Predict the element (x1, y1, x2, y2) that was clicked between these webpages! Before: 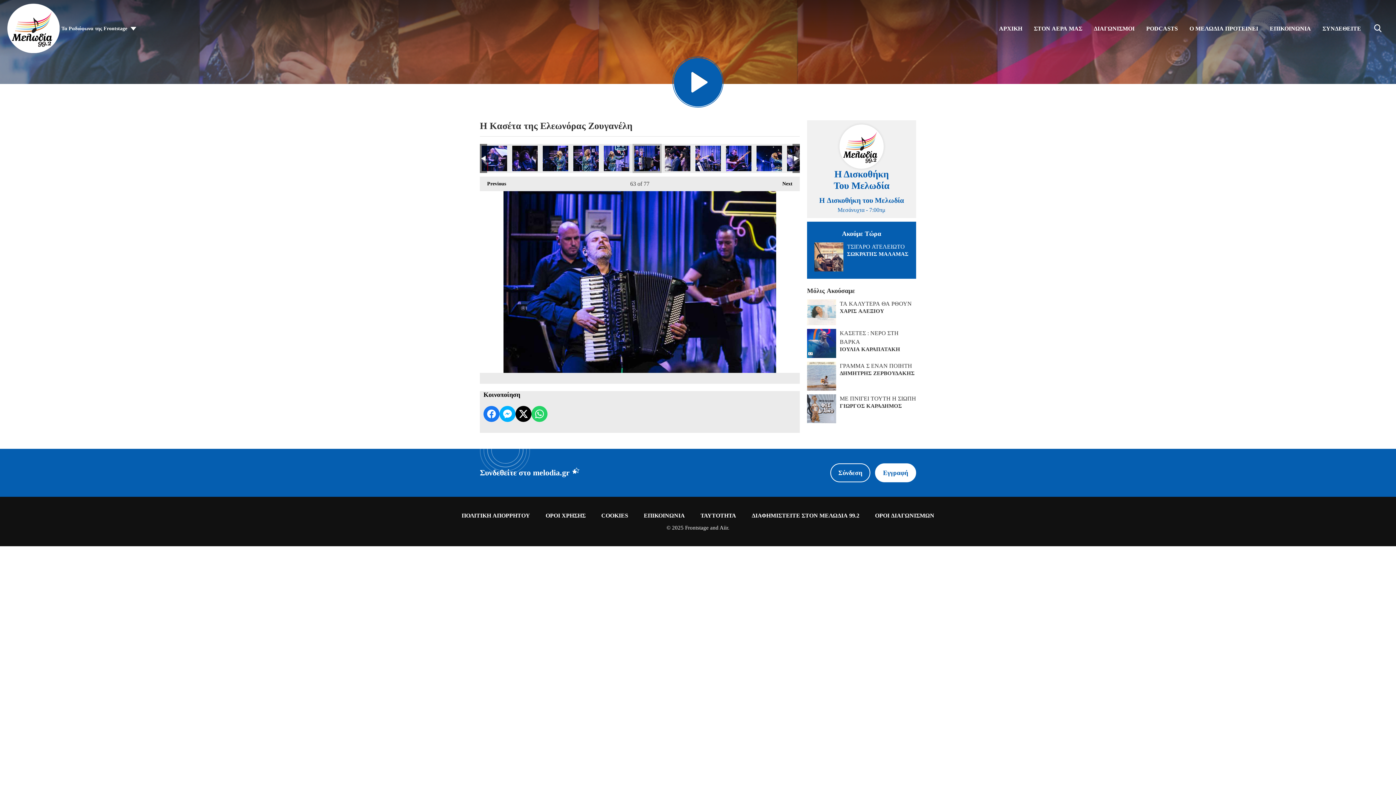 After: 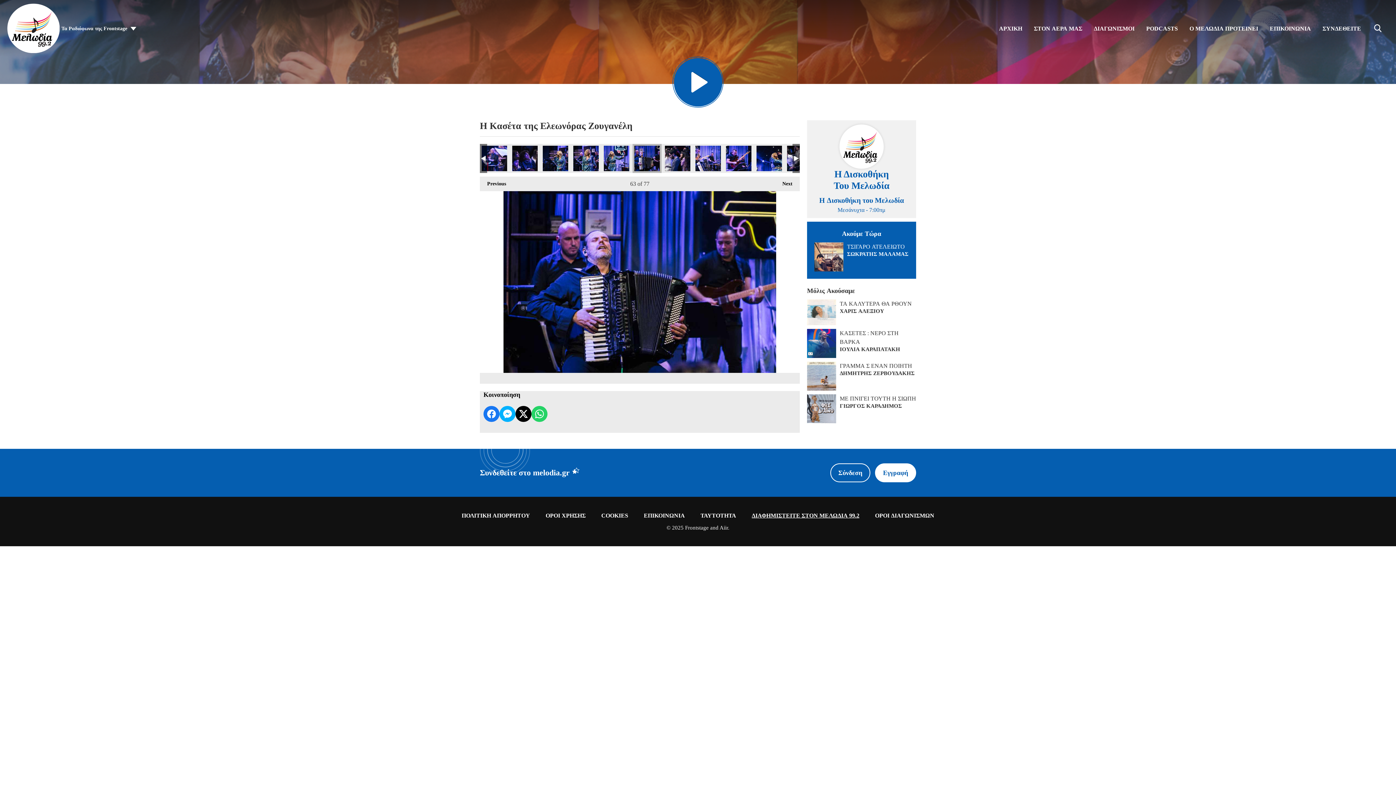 Action: bbox: (744, 512, 866, 518) label: ΔΙΑΦΗΜΙΣΤΕΙΤΕ ΣΤΟΝ ΜΕΛΩΔΙΑ 99.2